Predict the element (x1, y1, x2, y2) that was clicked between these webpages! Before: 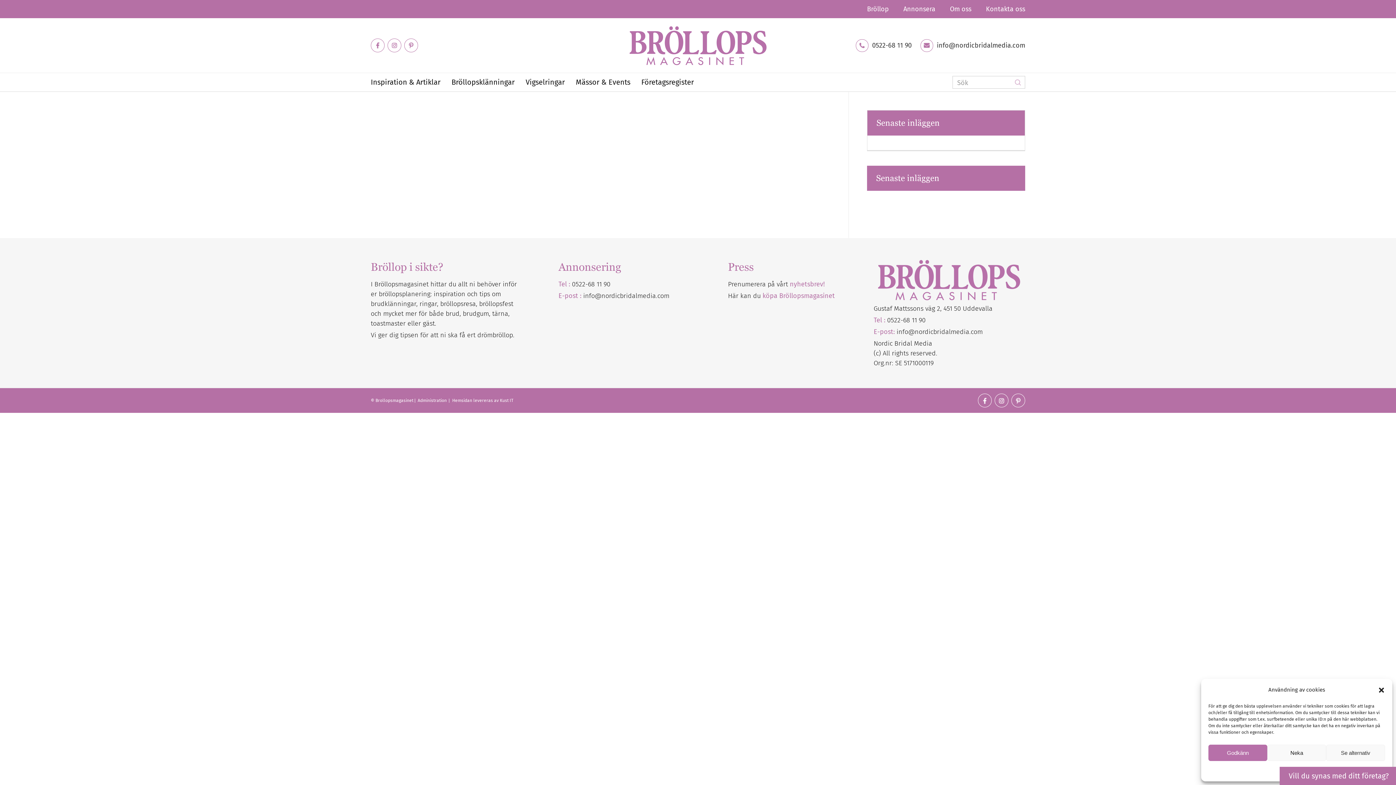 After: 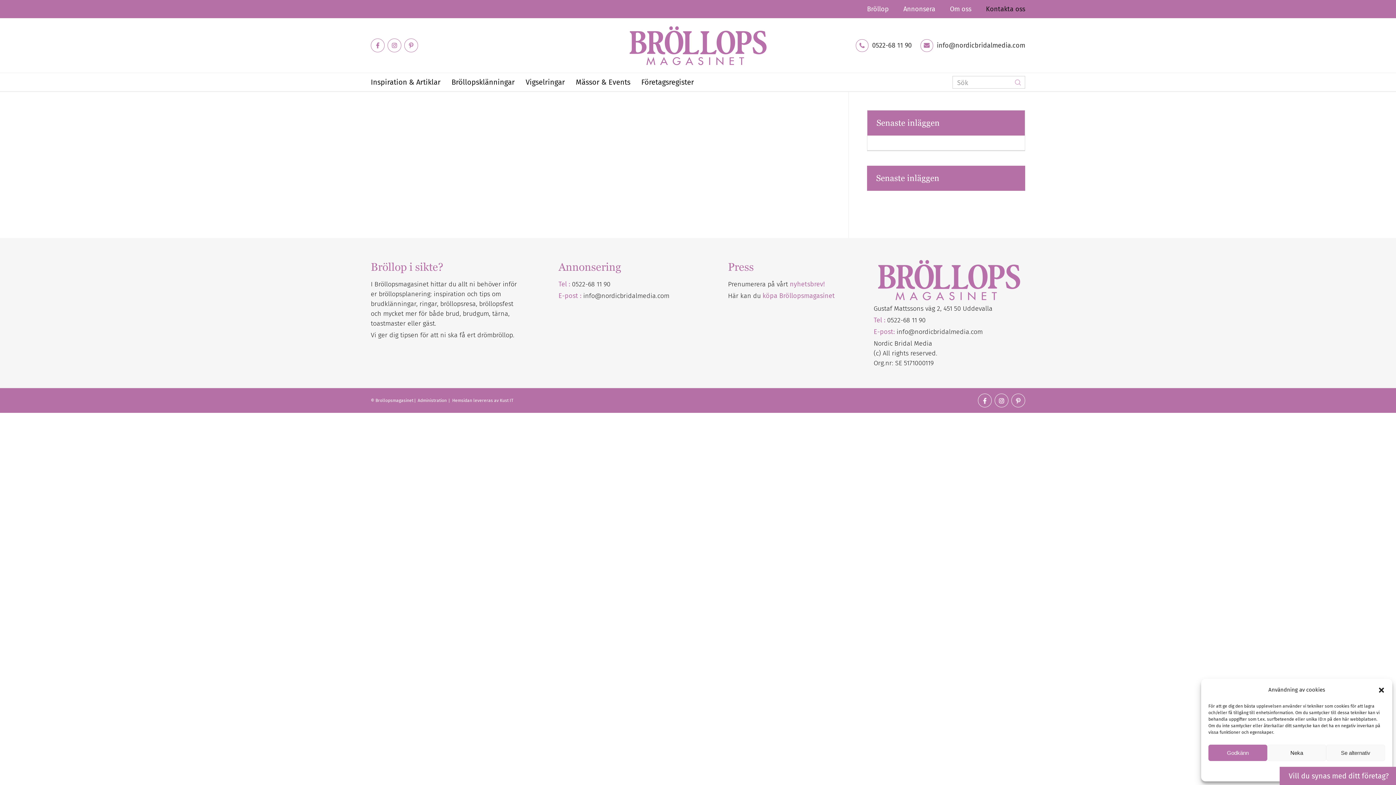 Action: label: Kontakta oss bbox: (978, 0, 1025, 18)